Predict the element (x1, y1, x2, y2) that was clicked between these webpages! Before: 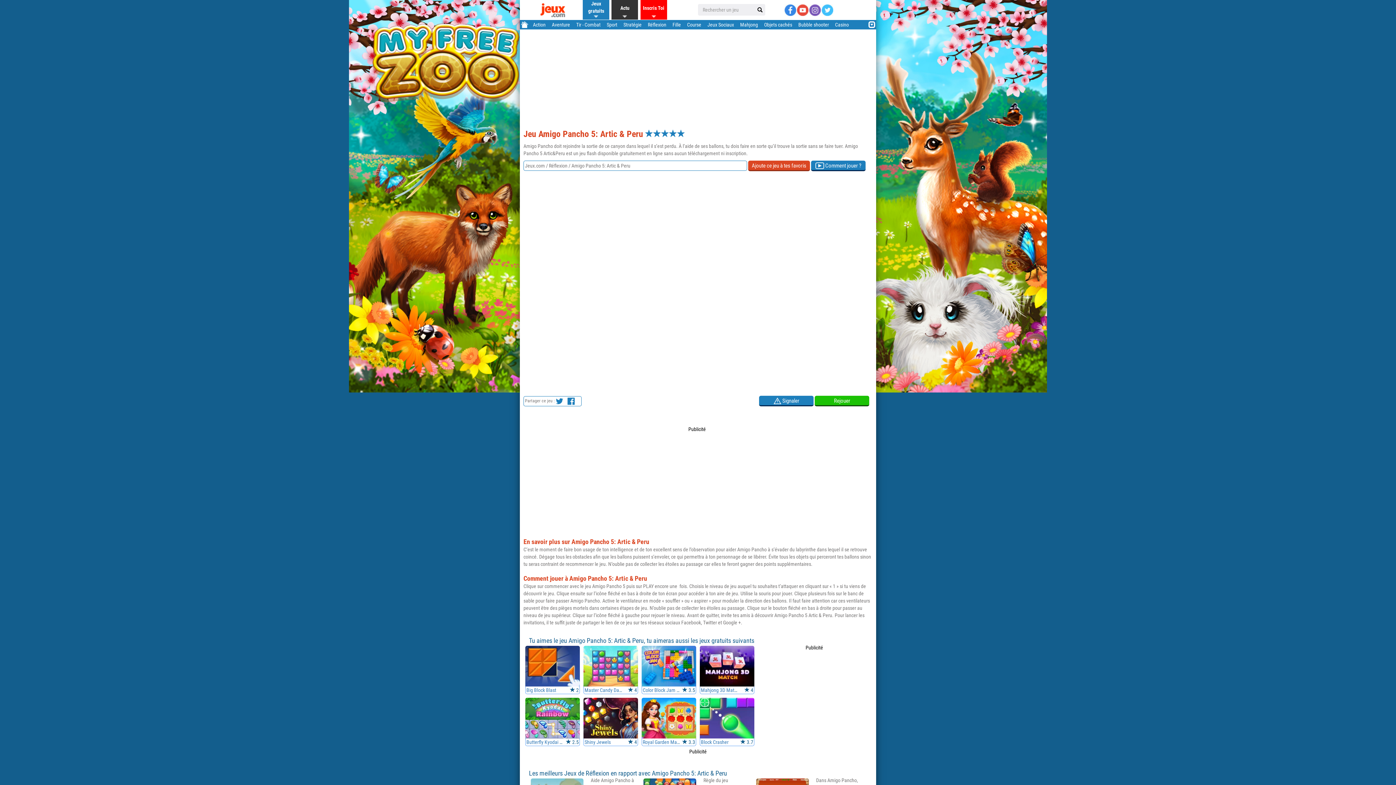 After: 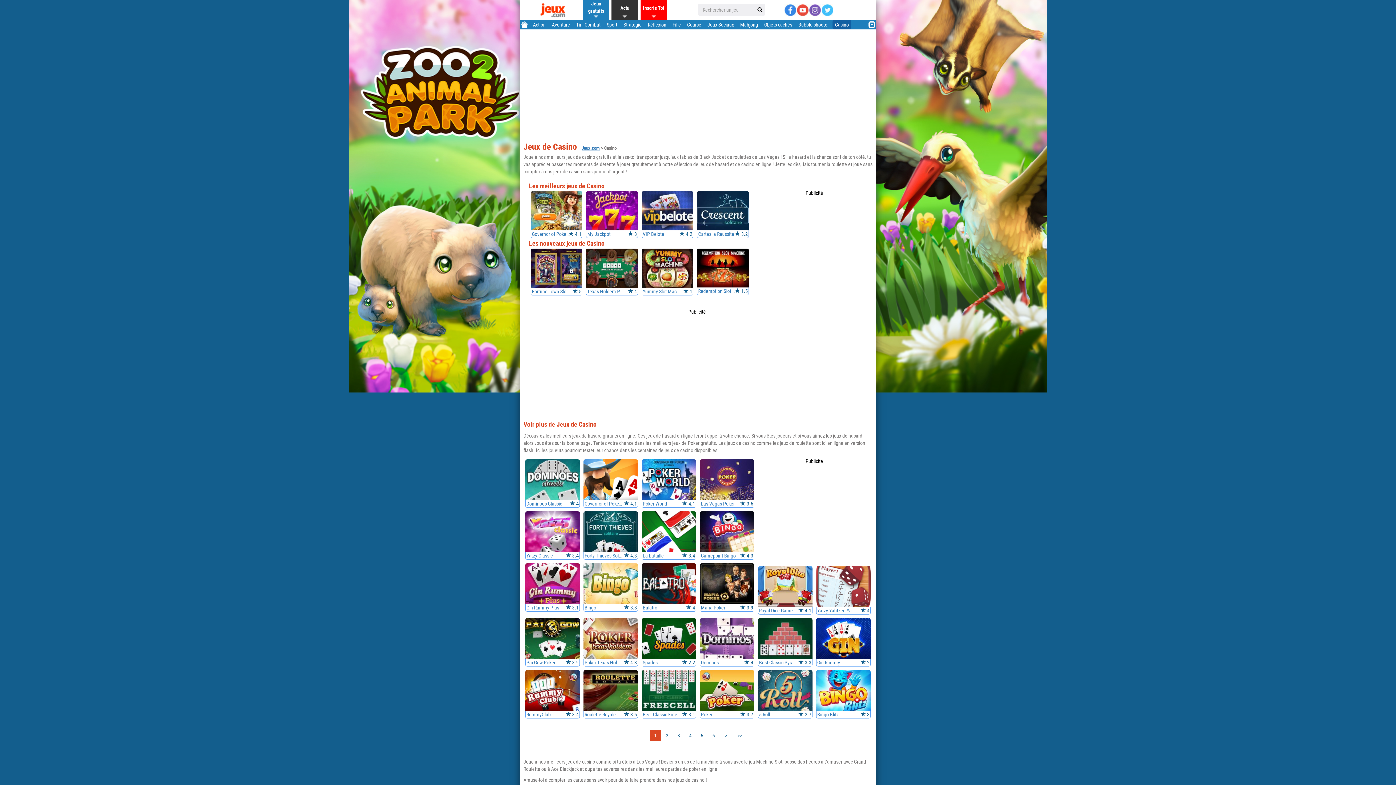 Action: label: Casino bbox: (832, 21, 851, 27)